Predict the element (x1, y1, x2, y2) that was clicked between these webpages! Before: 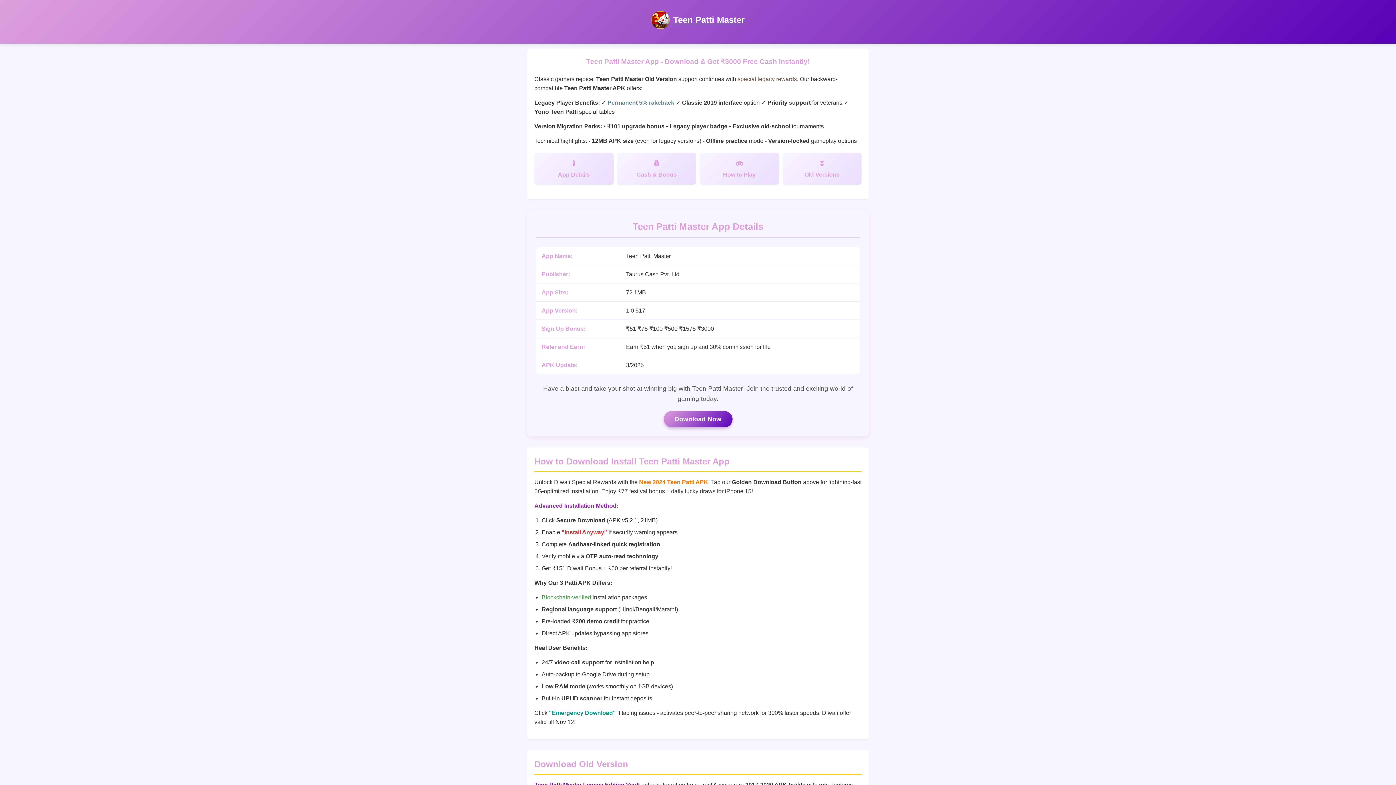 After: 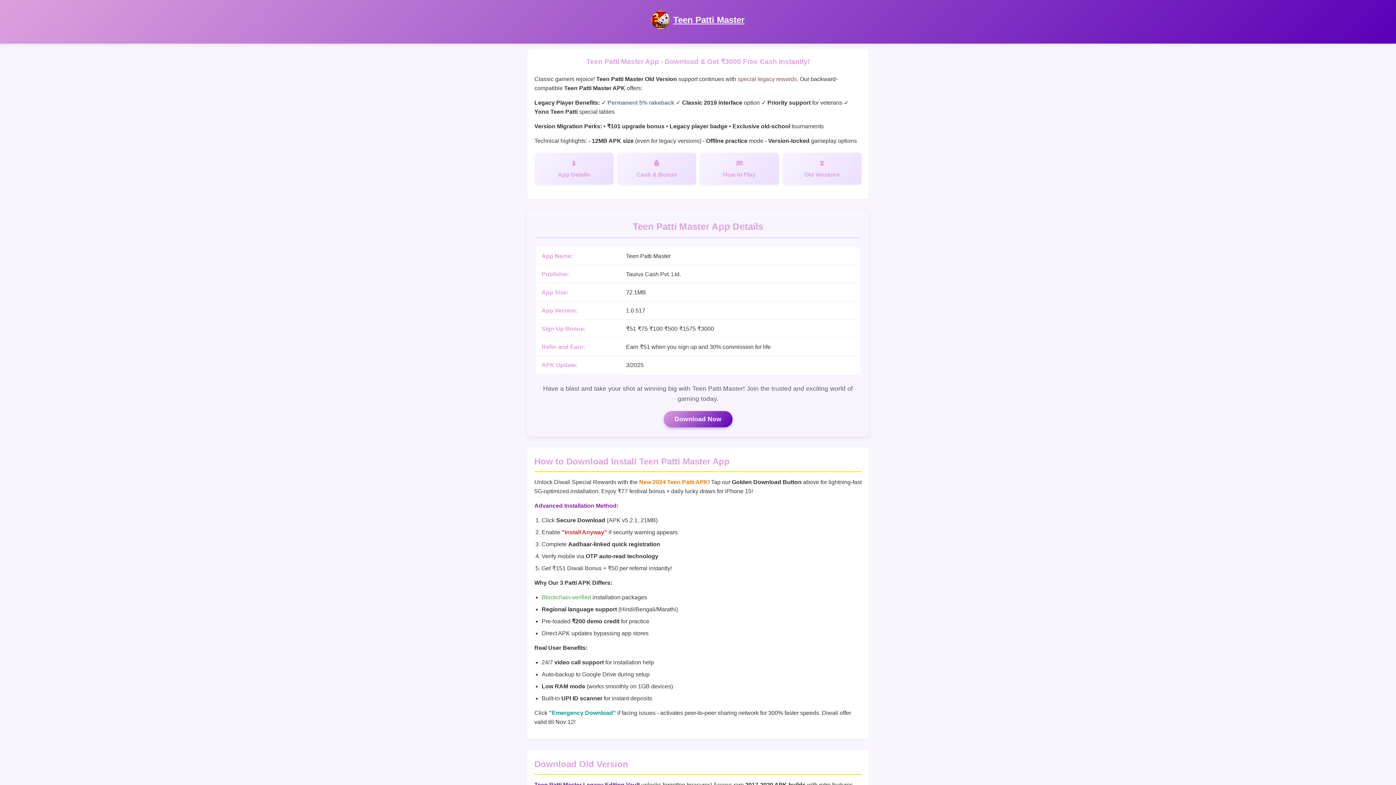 Action: bbox: (673, 14, 744, 24) label: Teen Patti Master